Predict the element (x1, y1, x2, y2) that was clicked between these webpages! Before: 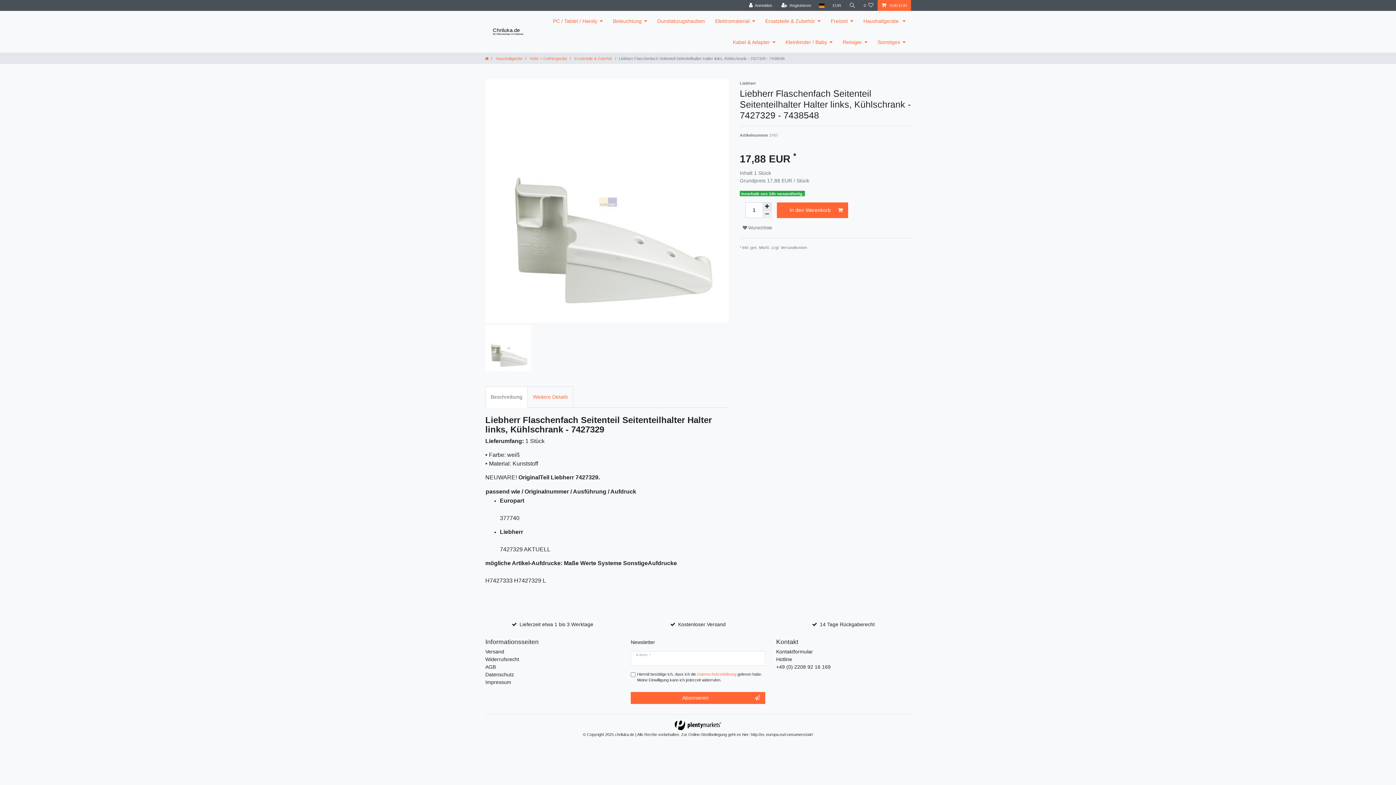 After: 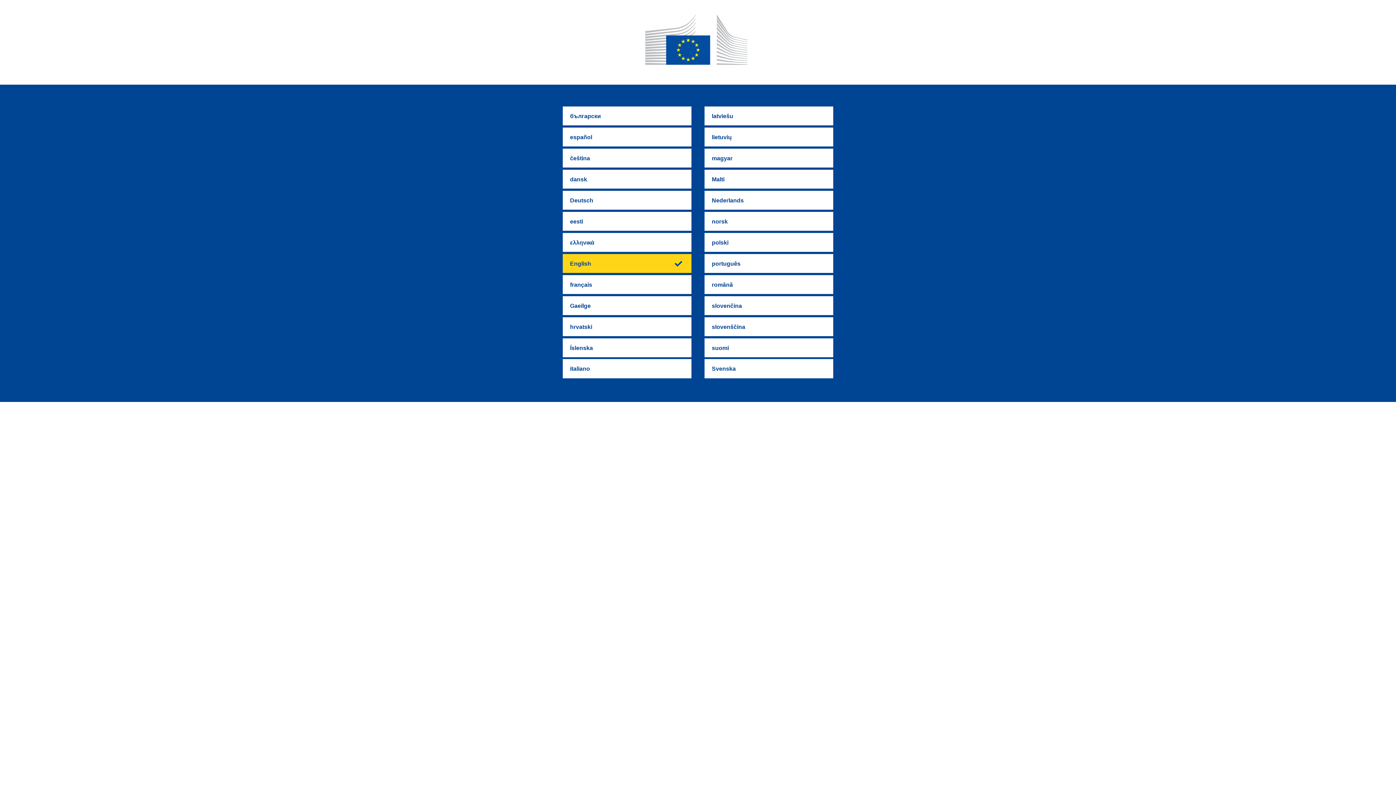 Action: label: http://ec.europa.eu/consumers/odr/ bbox: (751, 732, 813, 737)